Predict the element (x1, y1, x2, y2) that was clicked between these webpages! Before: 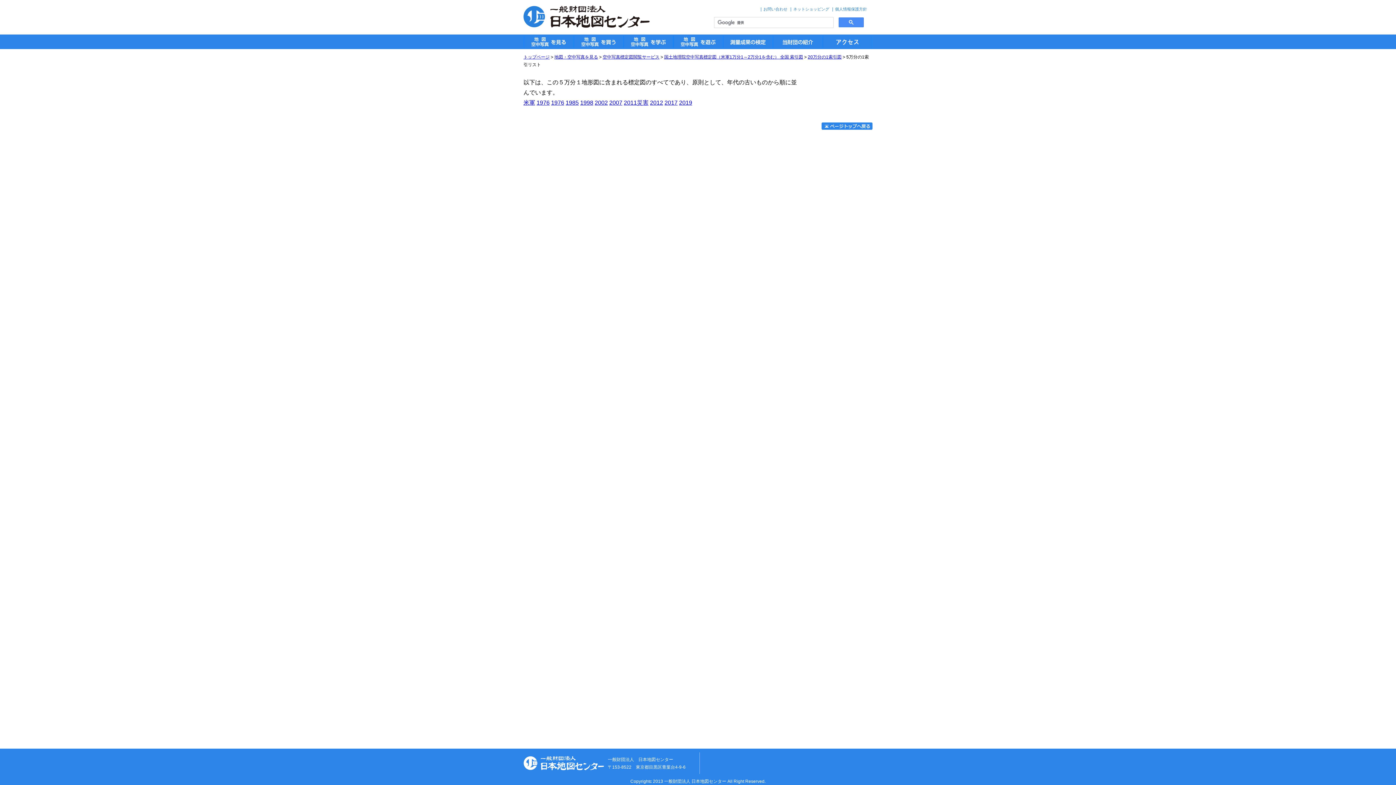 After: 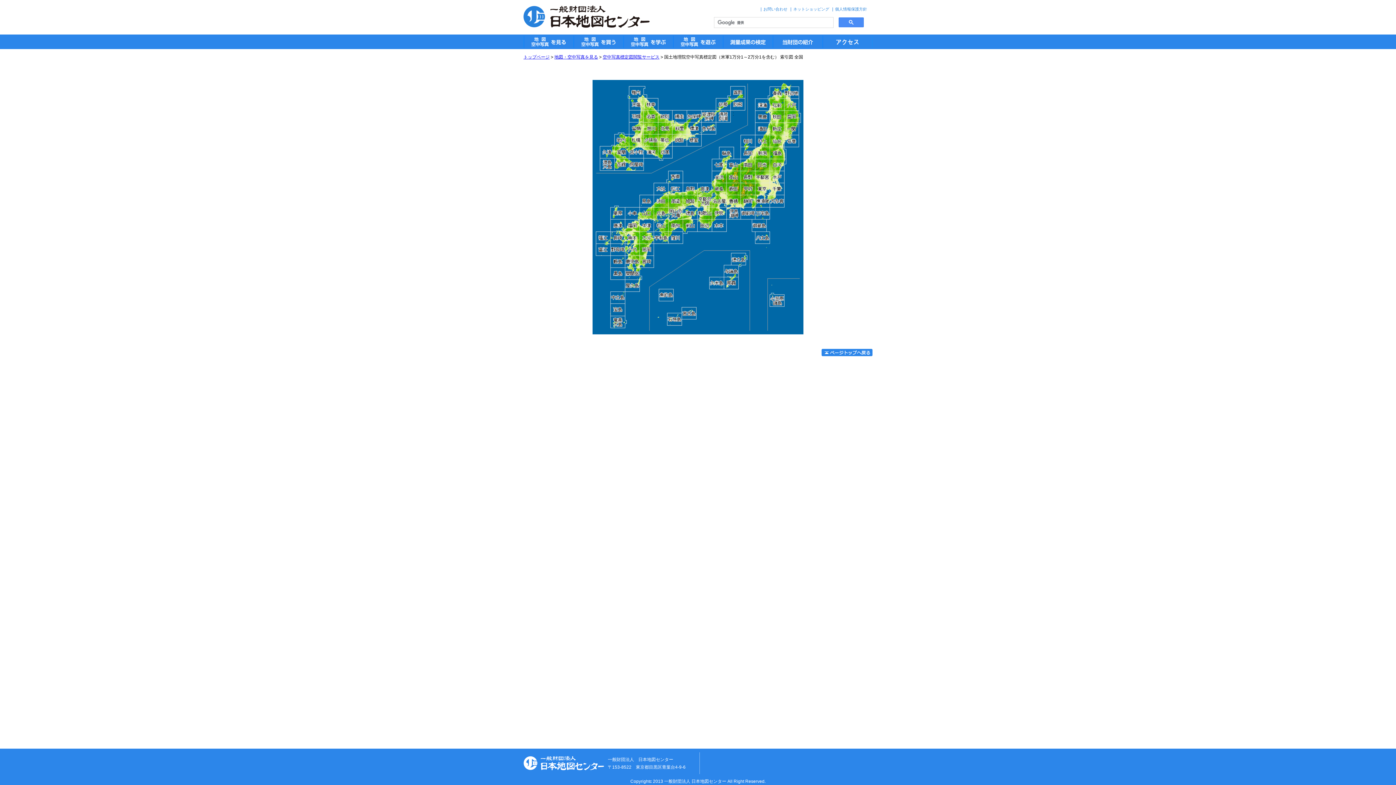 Action: label: 国土地理院空中写真標定図（米軍1万分1～2万分1を含む） 全国 索引図 bbox: (664, 54, 803, 59)